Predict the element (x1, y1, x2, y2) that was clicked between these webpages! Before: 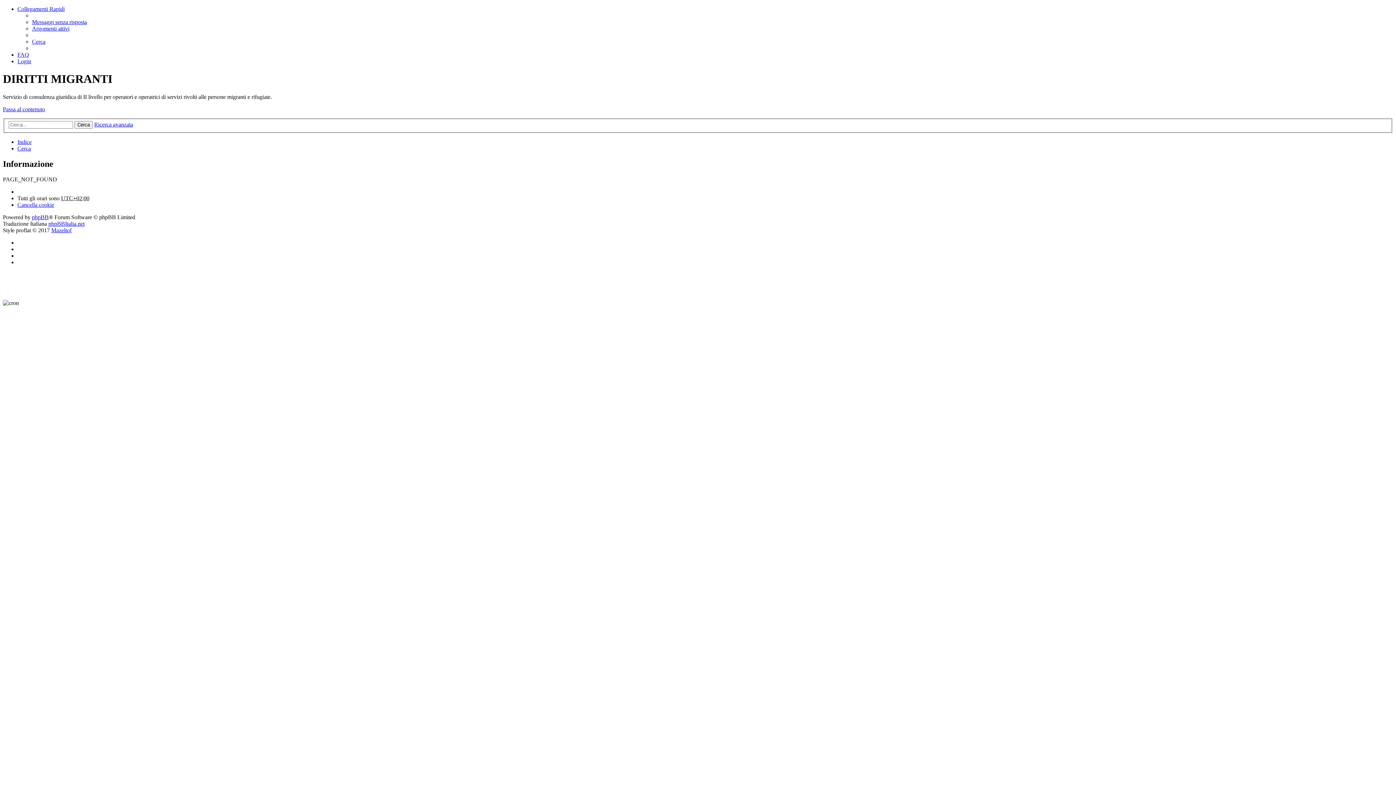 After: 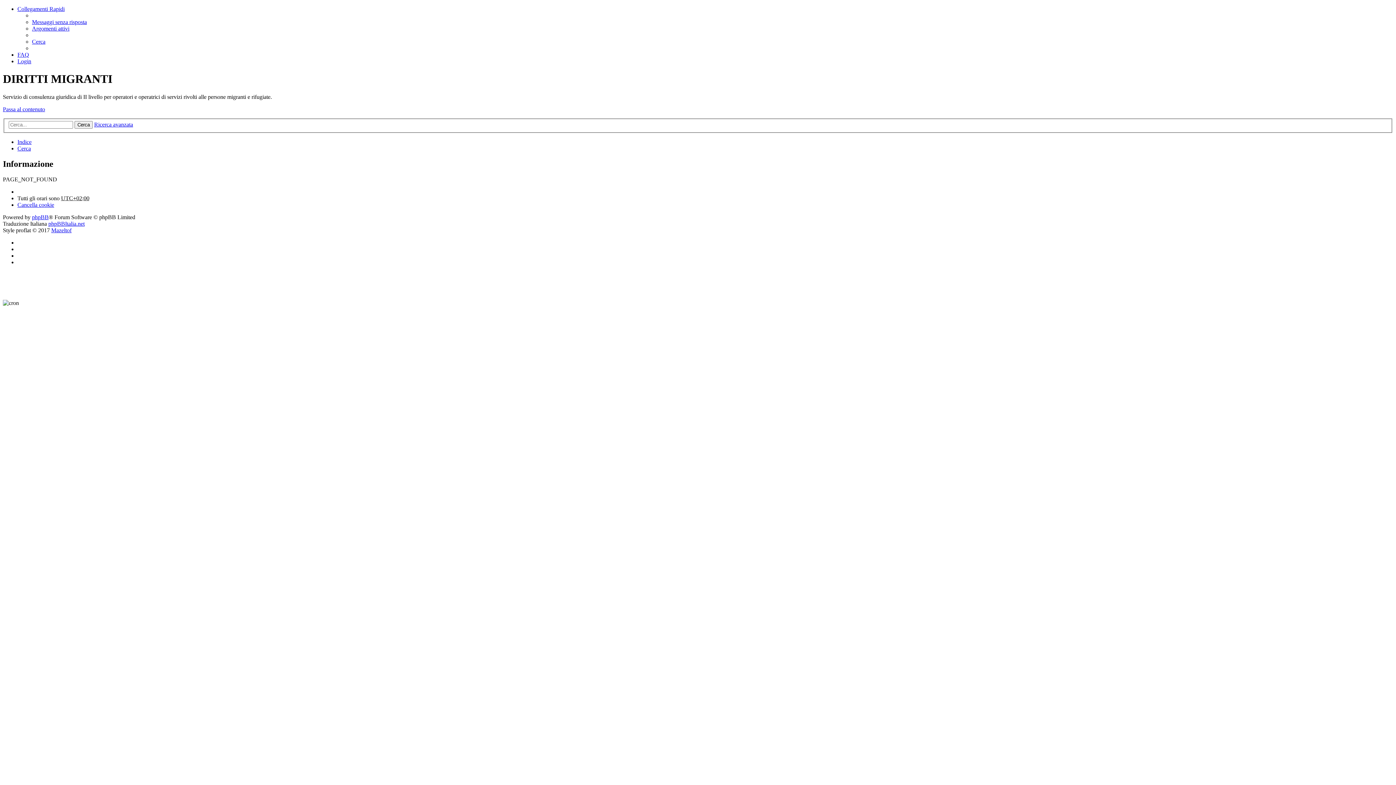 Action: bbox: (17, 5, 64, 12) label: Collegamenti Rapidi